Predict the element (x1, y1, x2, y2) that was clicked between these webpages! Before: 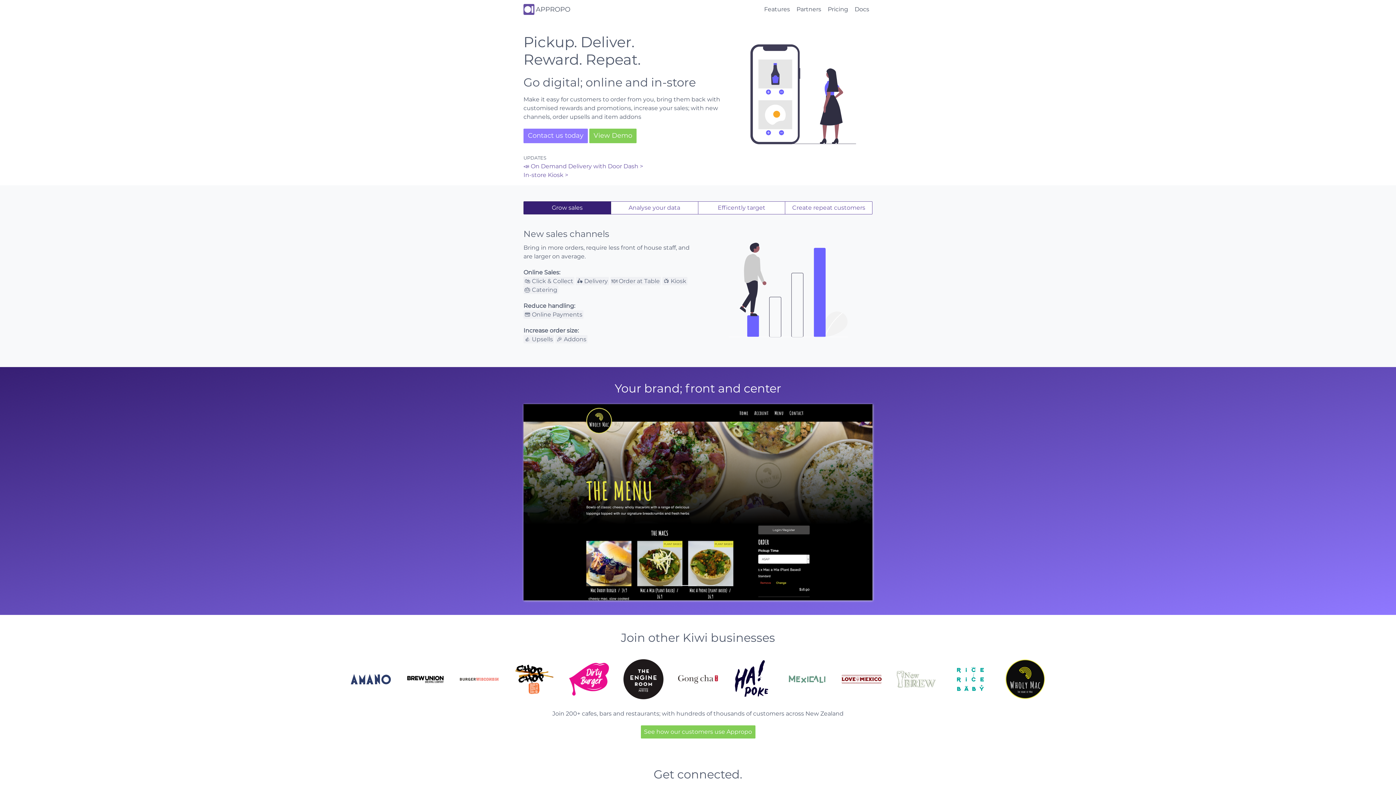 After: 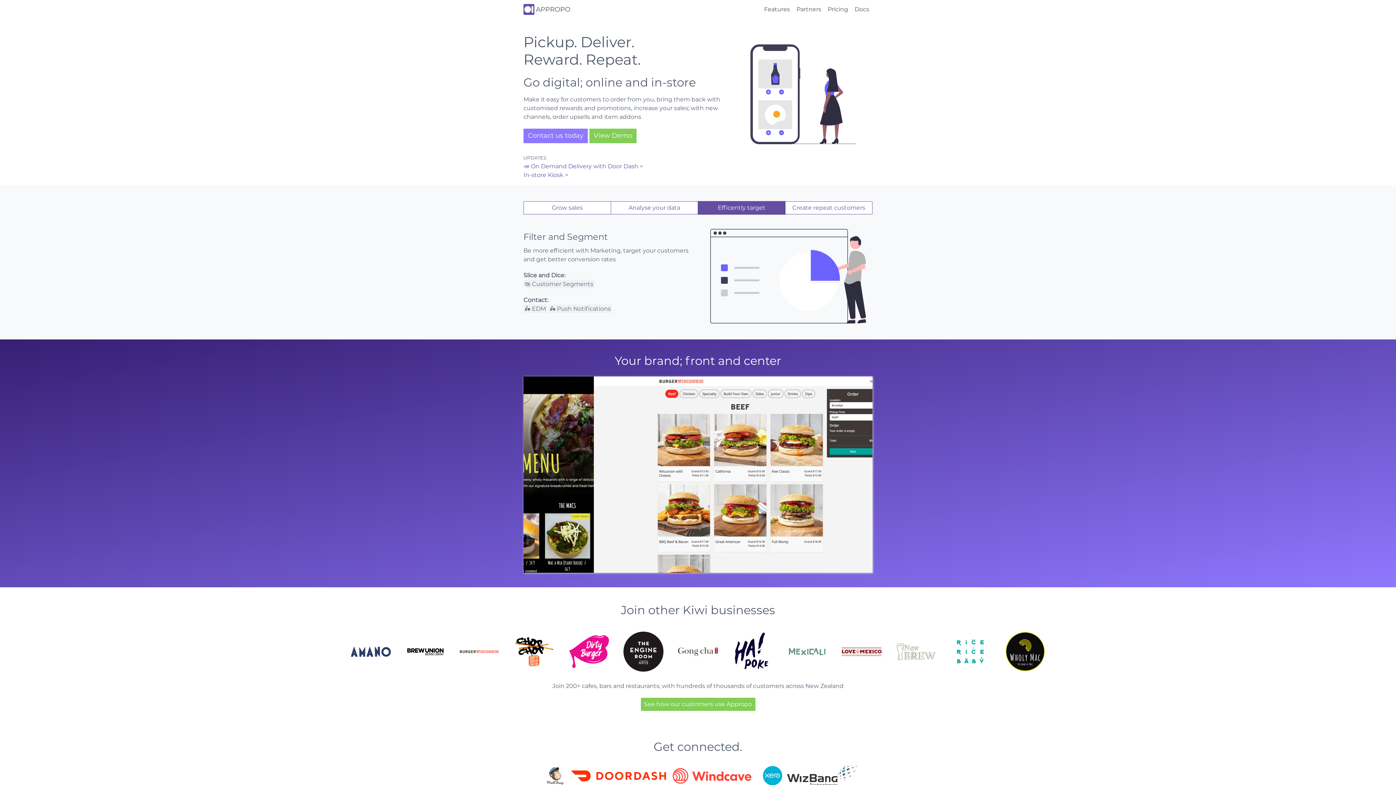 Action: label: Efficently target bbox: (698, 201, 785, 214)